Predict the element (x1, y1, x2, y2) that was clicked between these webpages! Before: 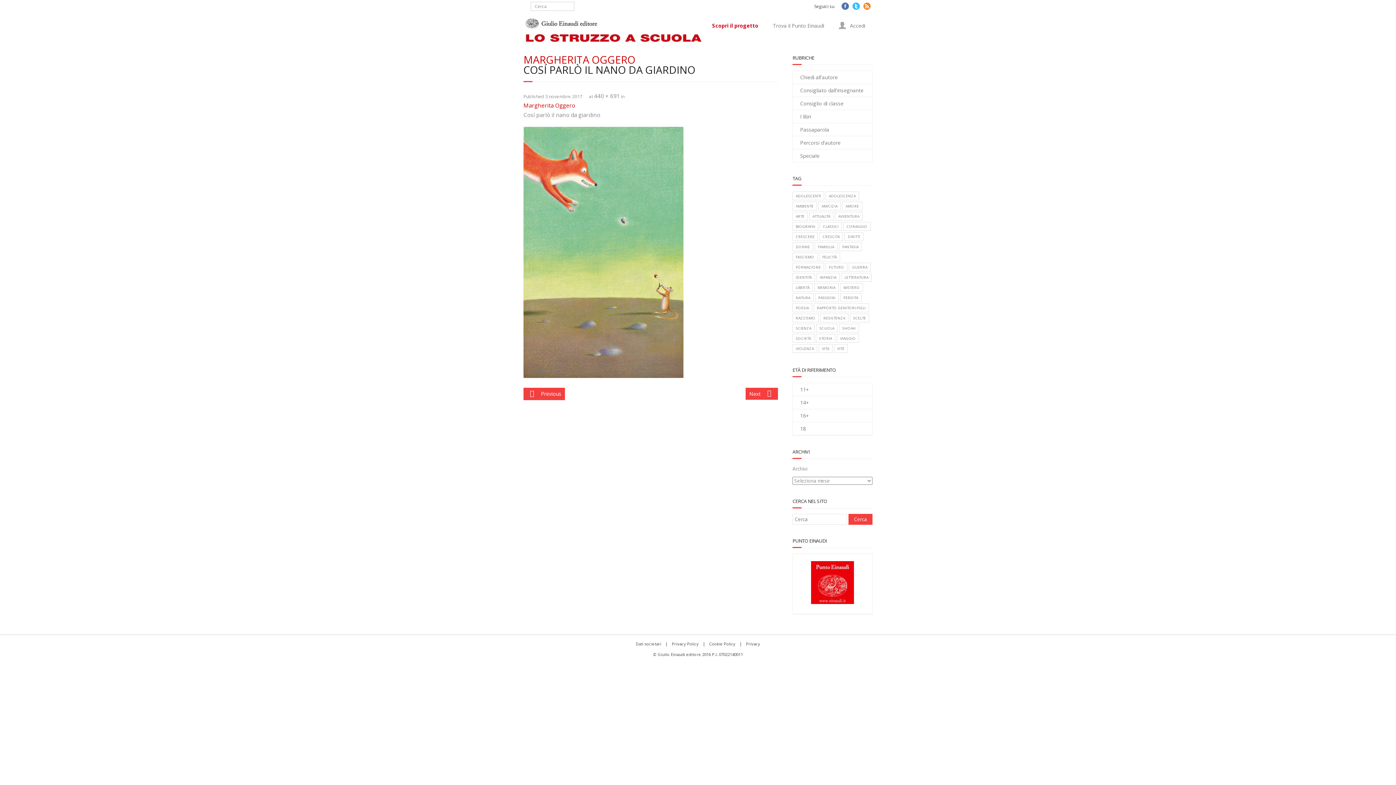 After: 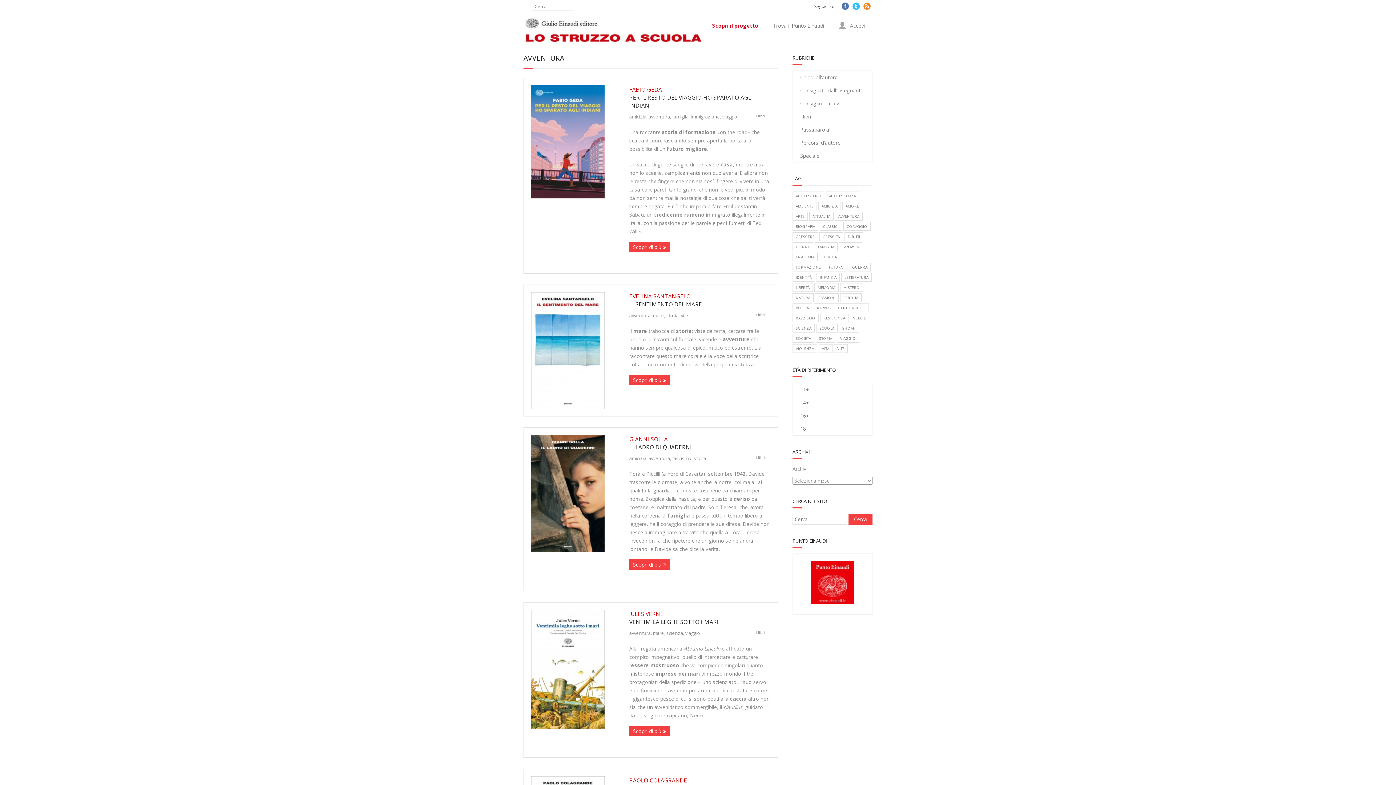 Action: label: AVVENTURA bbox: (835, 212, 862, 220)